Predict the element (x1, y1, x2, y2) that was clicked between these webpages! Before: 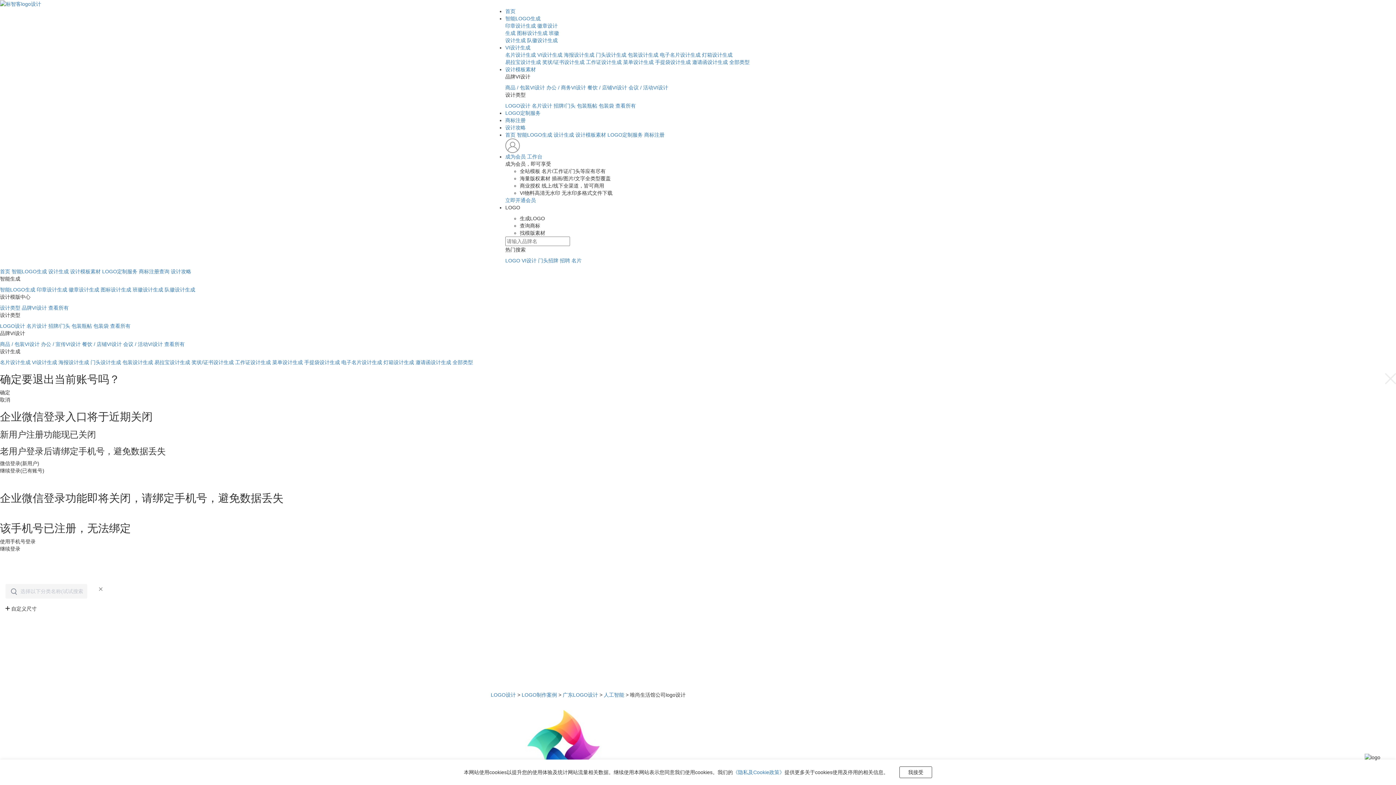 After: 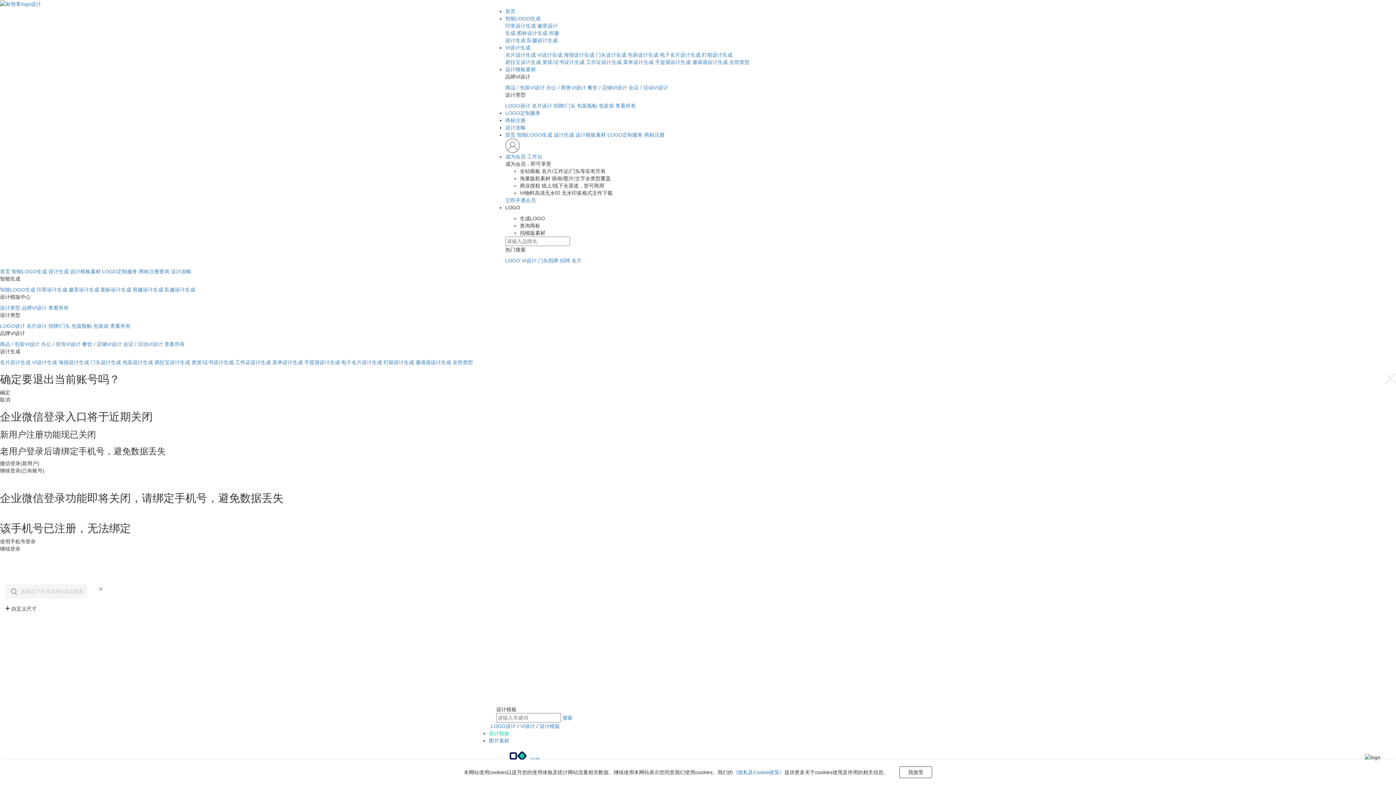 Action: bbox: (532, 103, 552, 108) label: 名片设计